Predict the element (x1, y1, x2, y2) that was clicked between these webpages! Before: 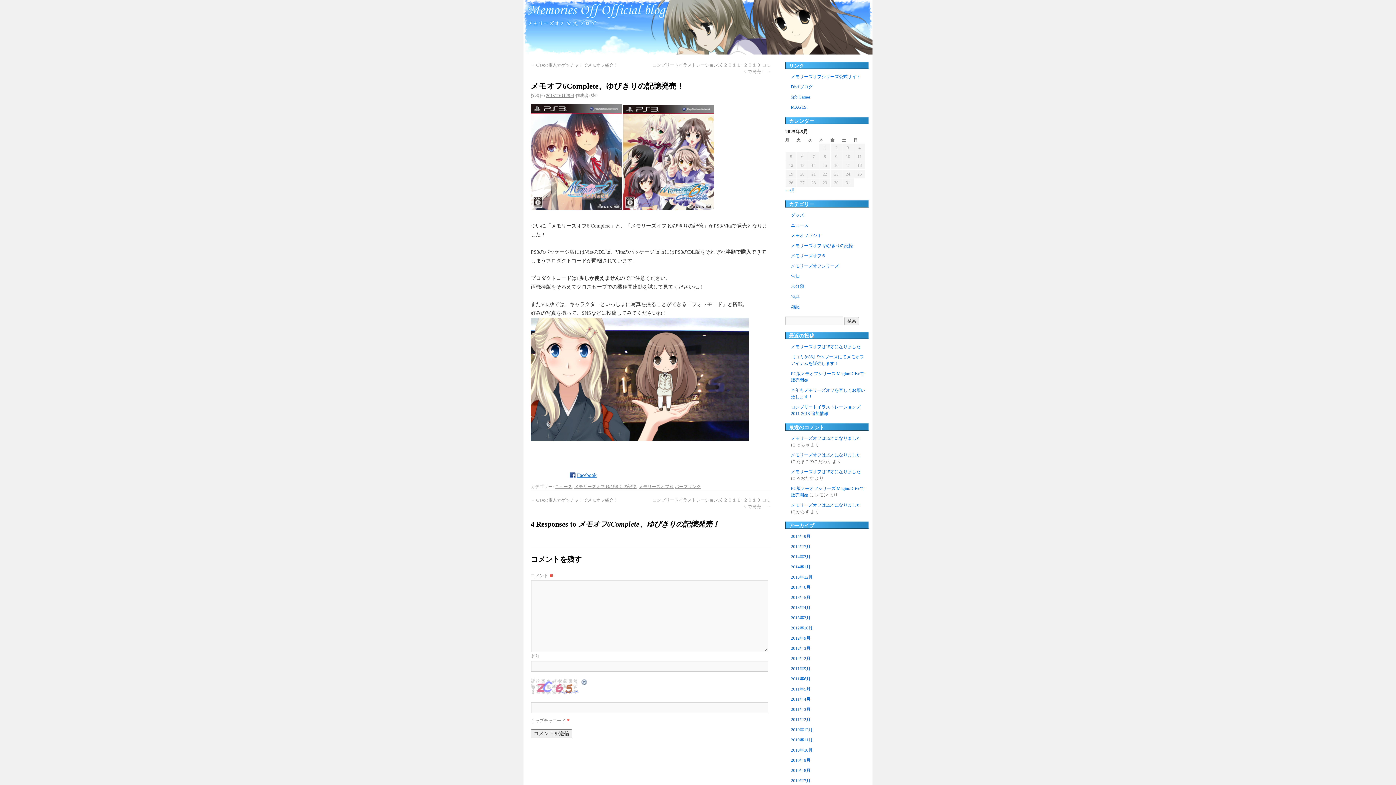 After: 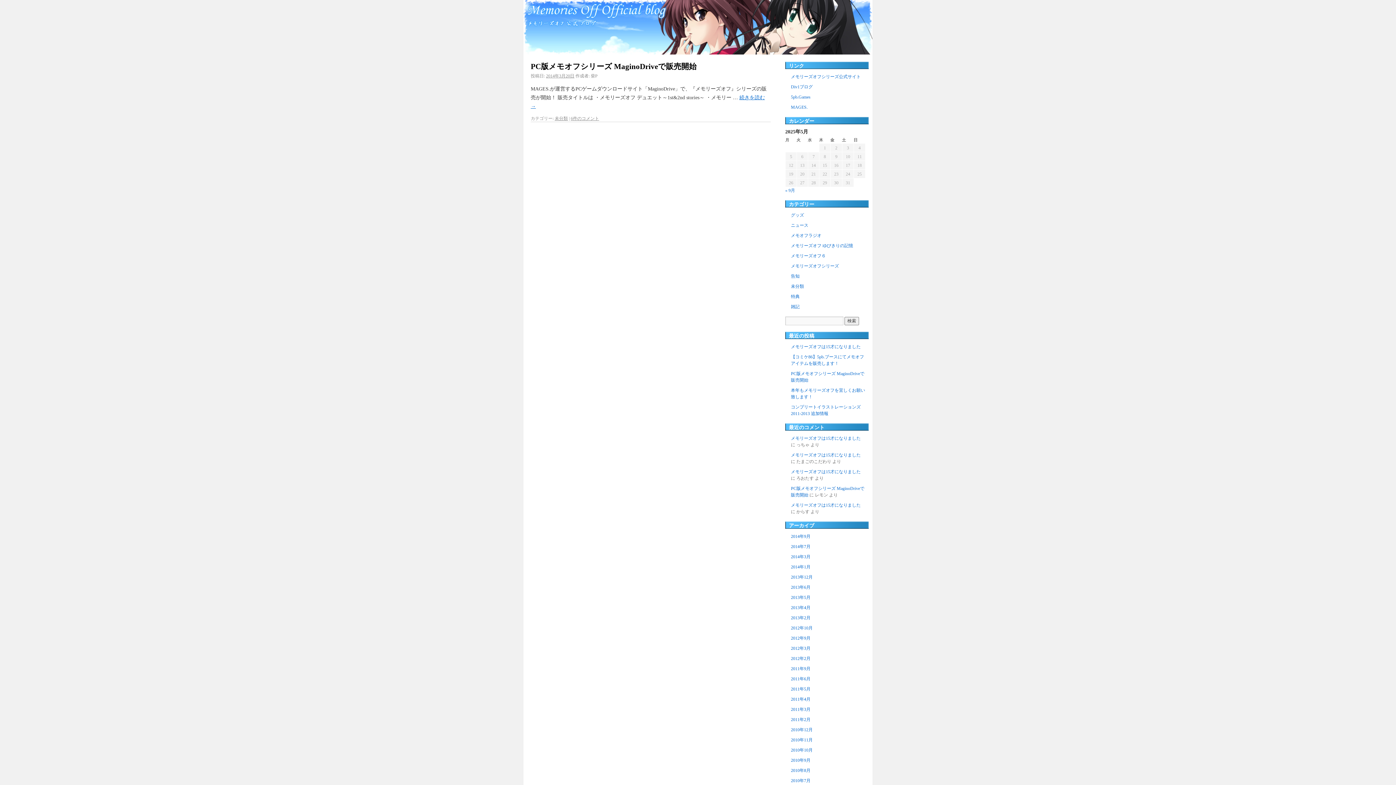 Action: bbox: (791, 284, 804, 289) label: 未分類